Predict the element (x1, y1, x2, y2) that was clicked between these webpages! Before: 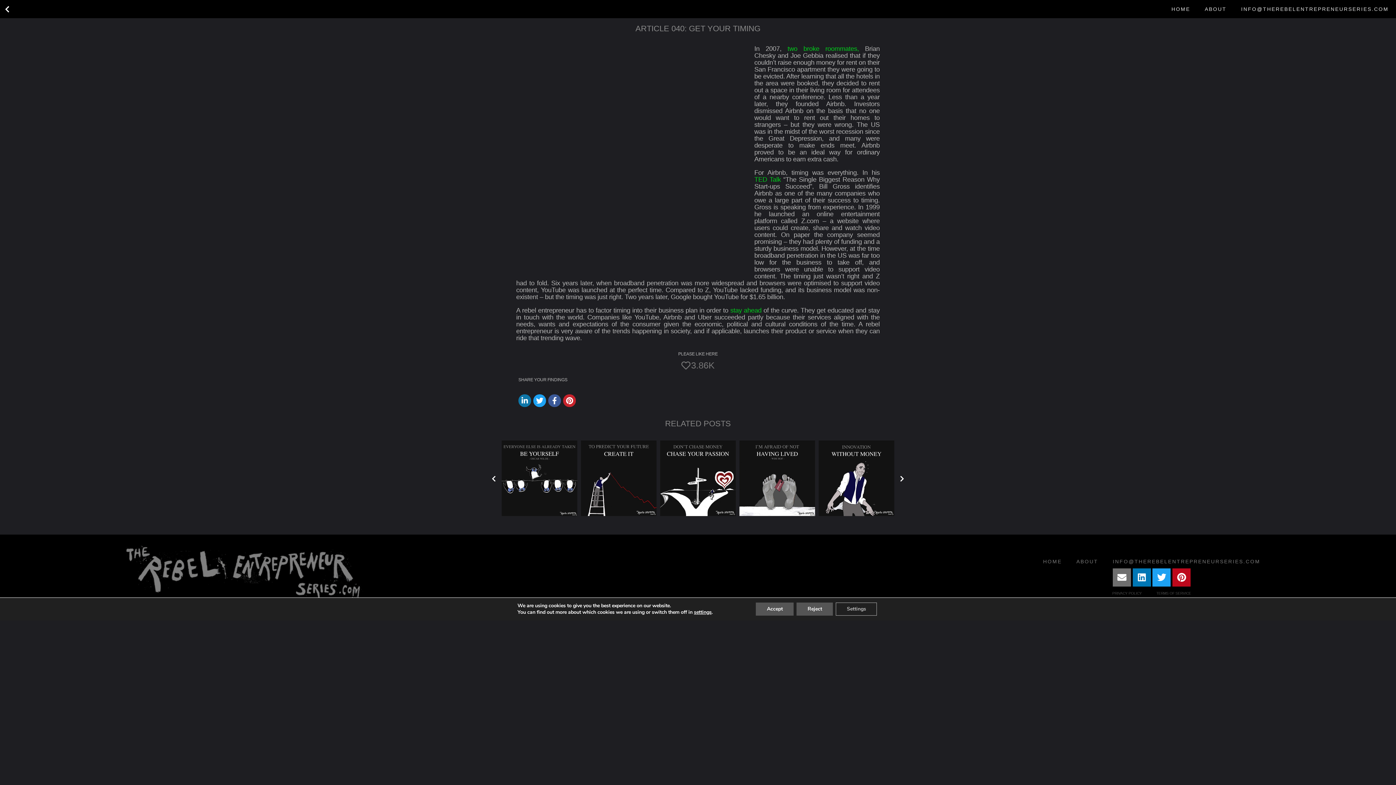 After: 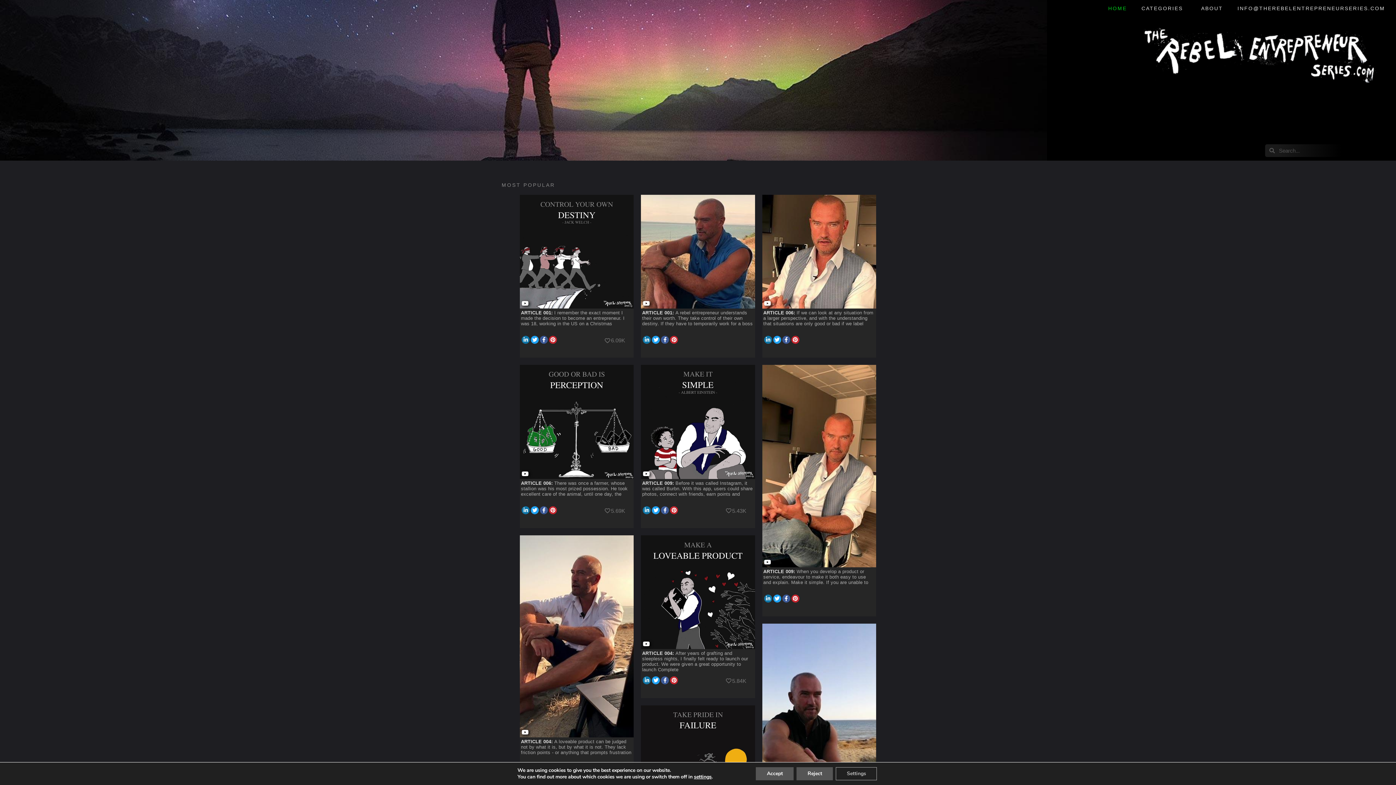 Action: label: HOME bbox: (1164, 4, 1197, 14)